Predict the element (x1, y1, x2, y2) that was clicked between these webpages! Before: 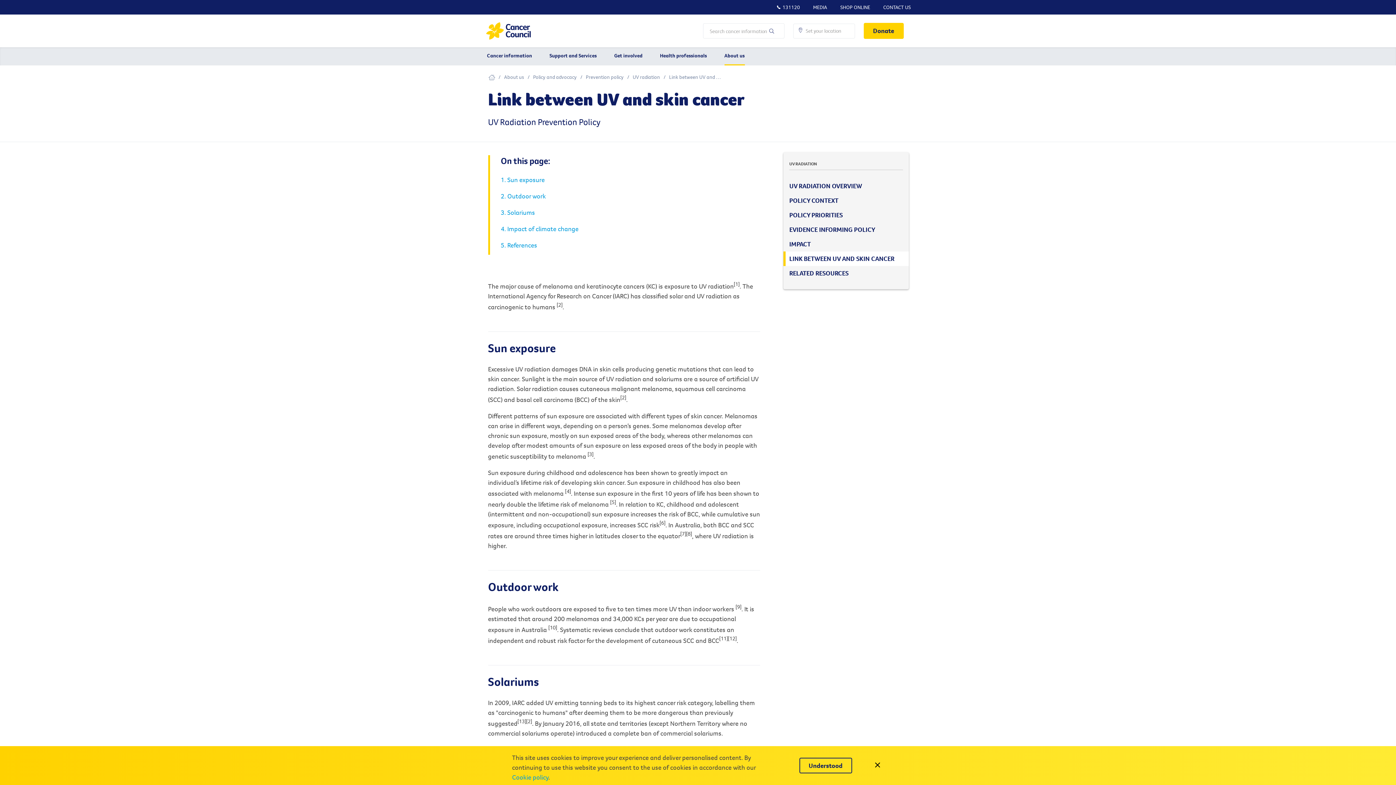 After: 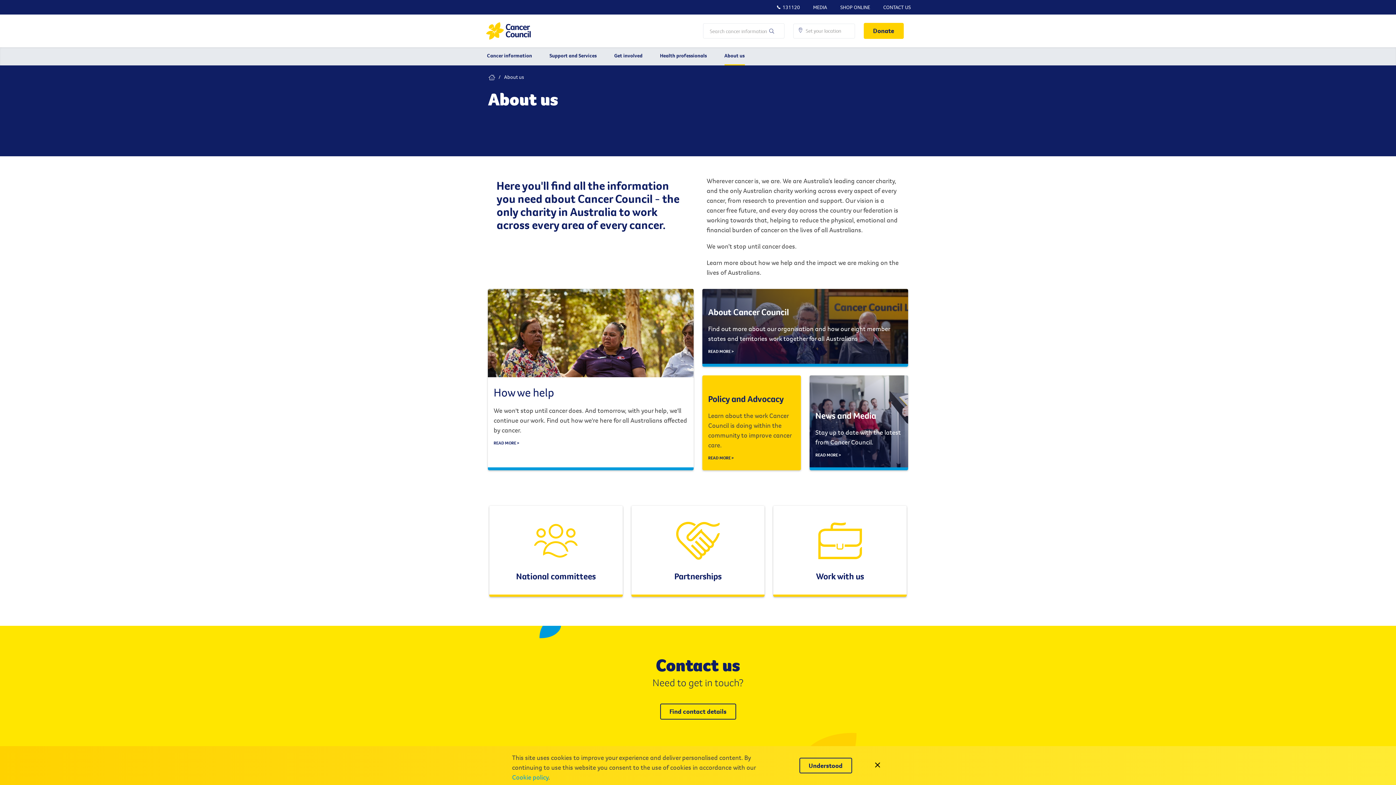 Action: bbox: (724, 47, 744, 65) label: About us